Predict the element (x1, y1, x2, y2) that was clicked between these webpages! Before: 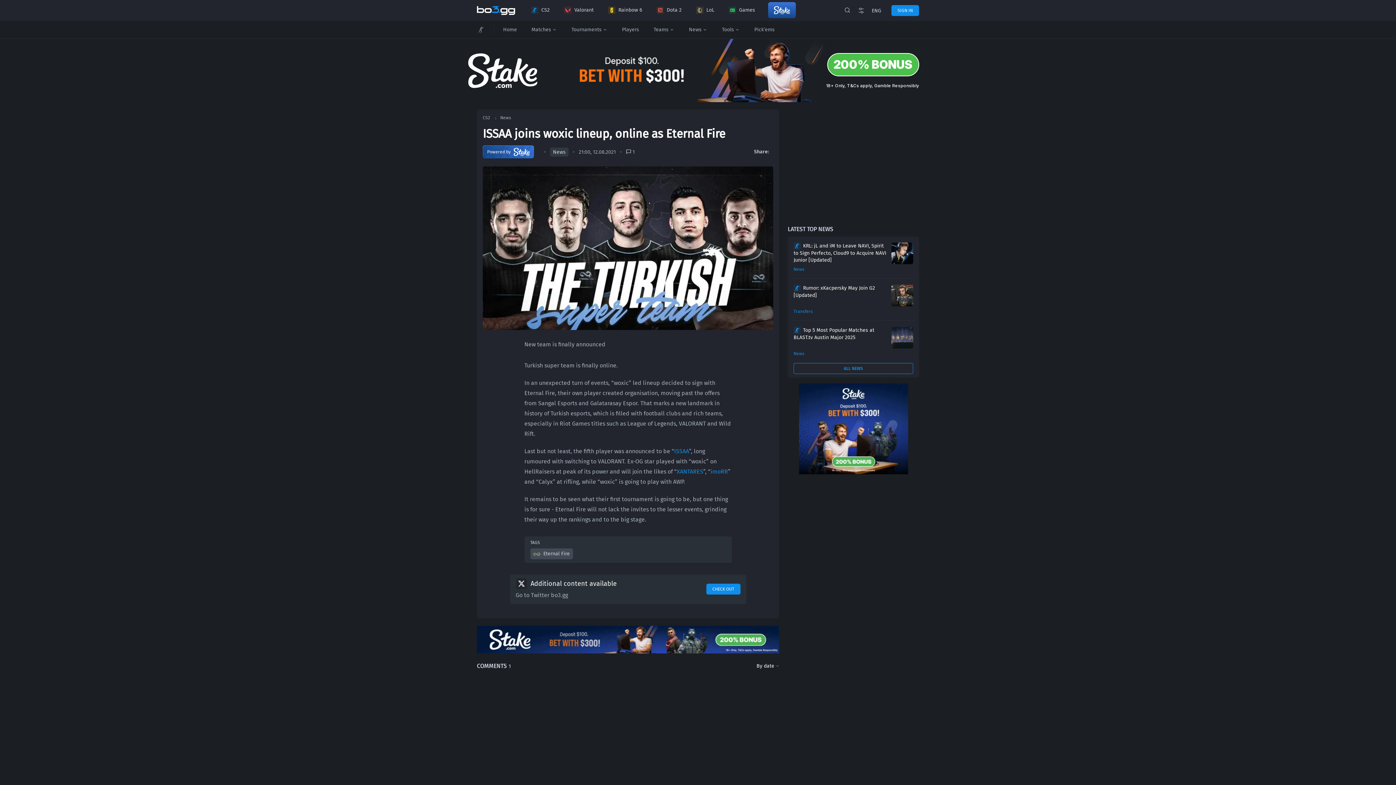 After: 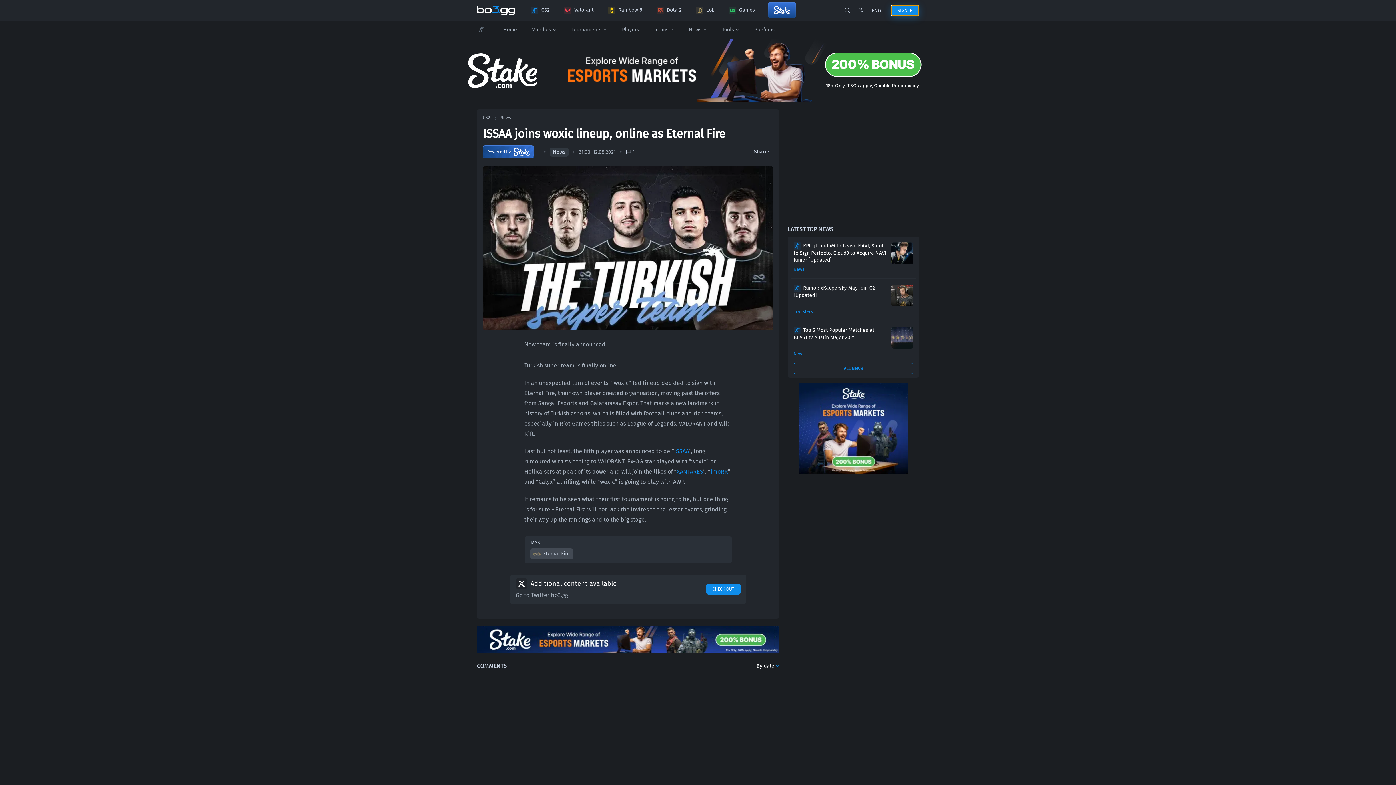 Action: bbox: (891, 5, 919, 16) label: SIGN IN